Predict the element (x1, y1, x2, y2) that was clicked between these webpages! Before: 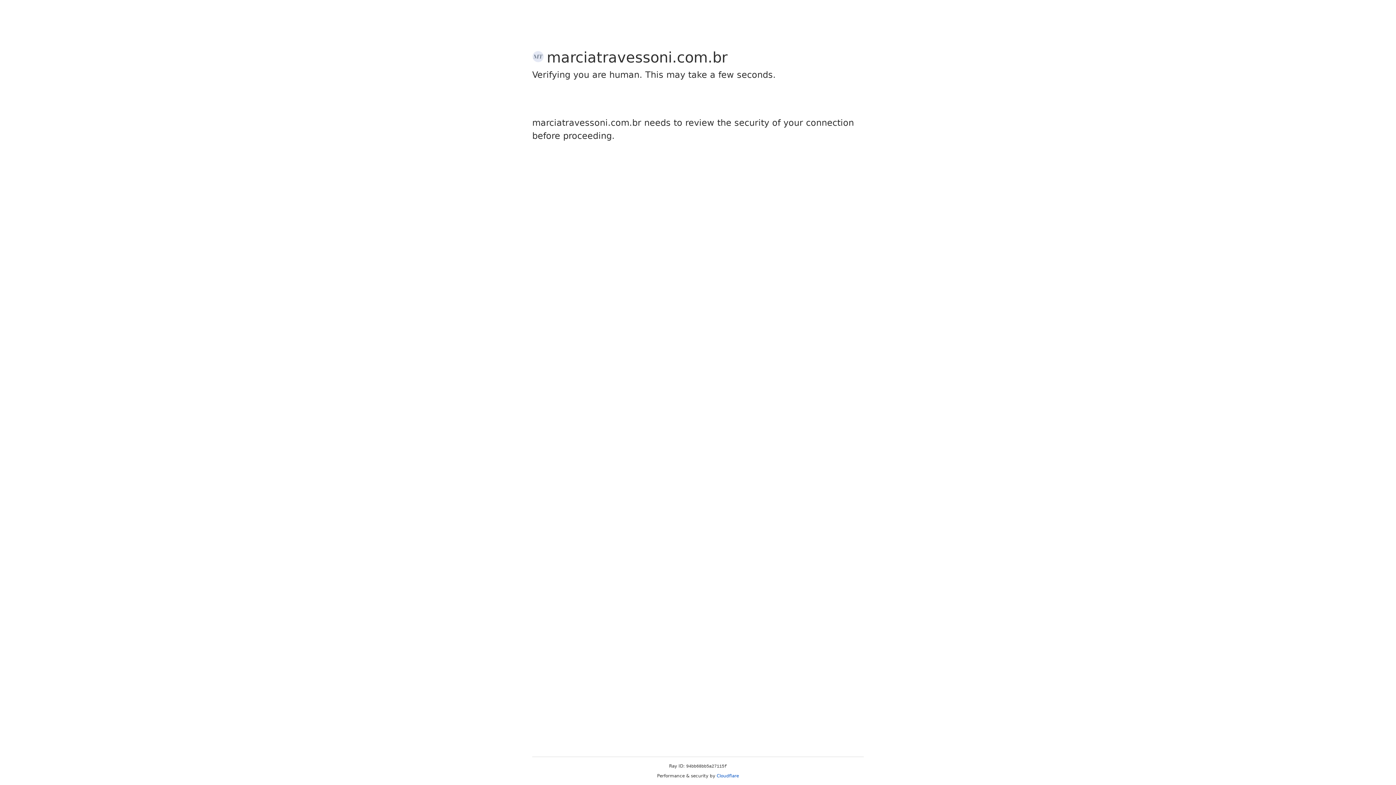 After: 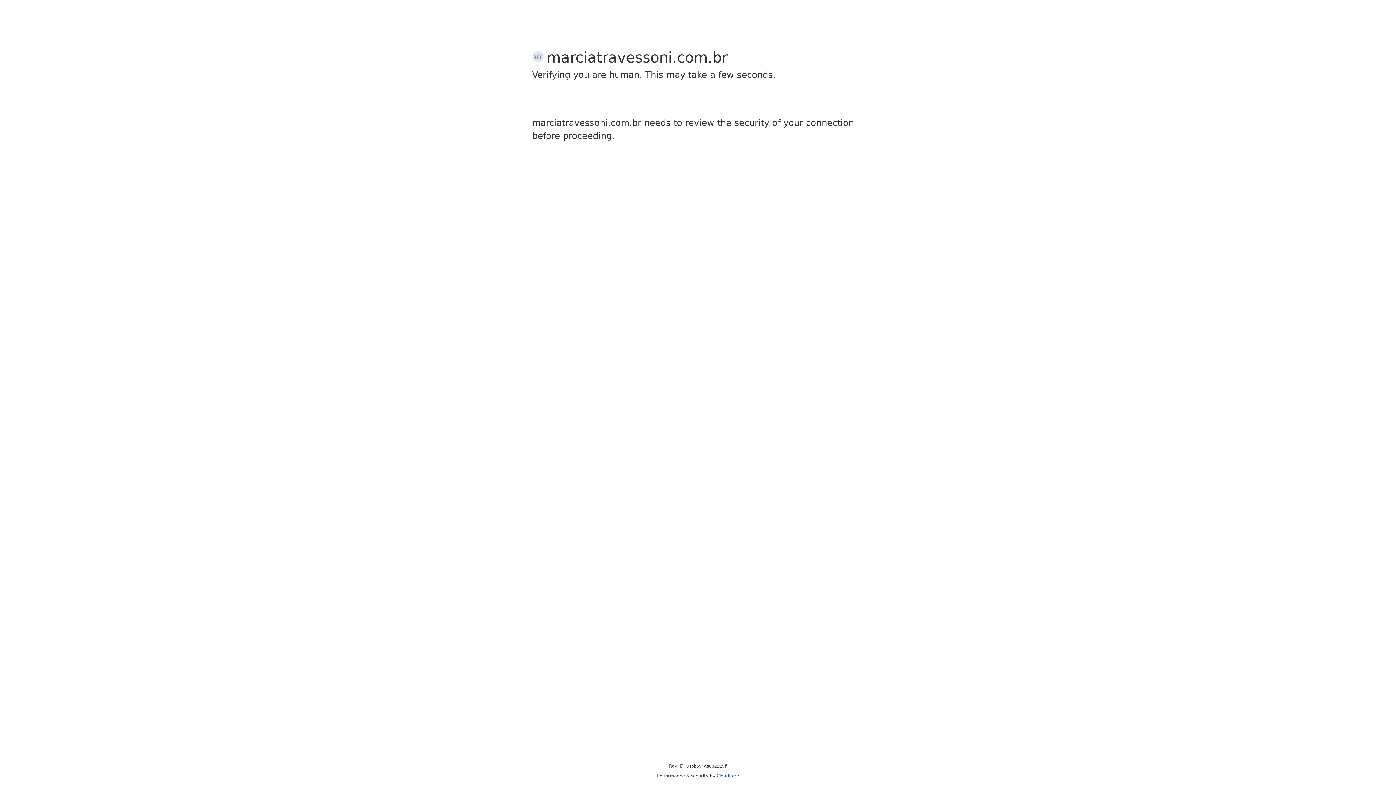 Action: label: Cloudflare bbox: (716, 773, 739, 778)